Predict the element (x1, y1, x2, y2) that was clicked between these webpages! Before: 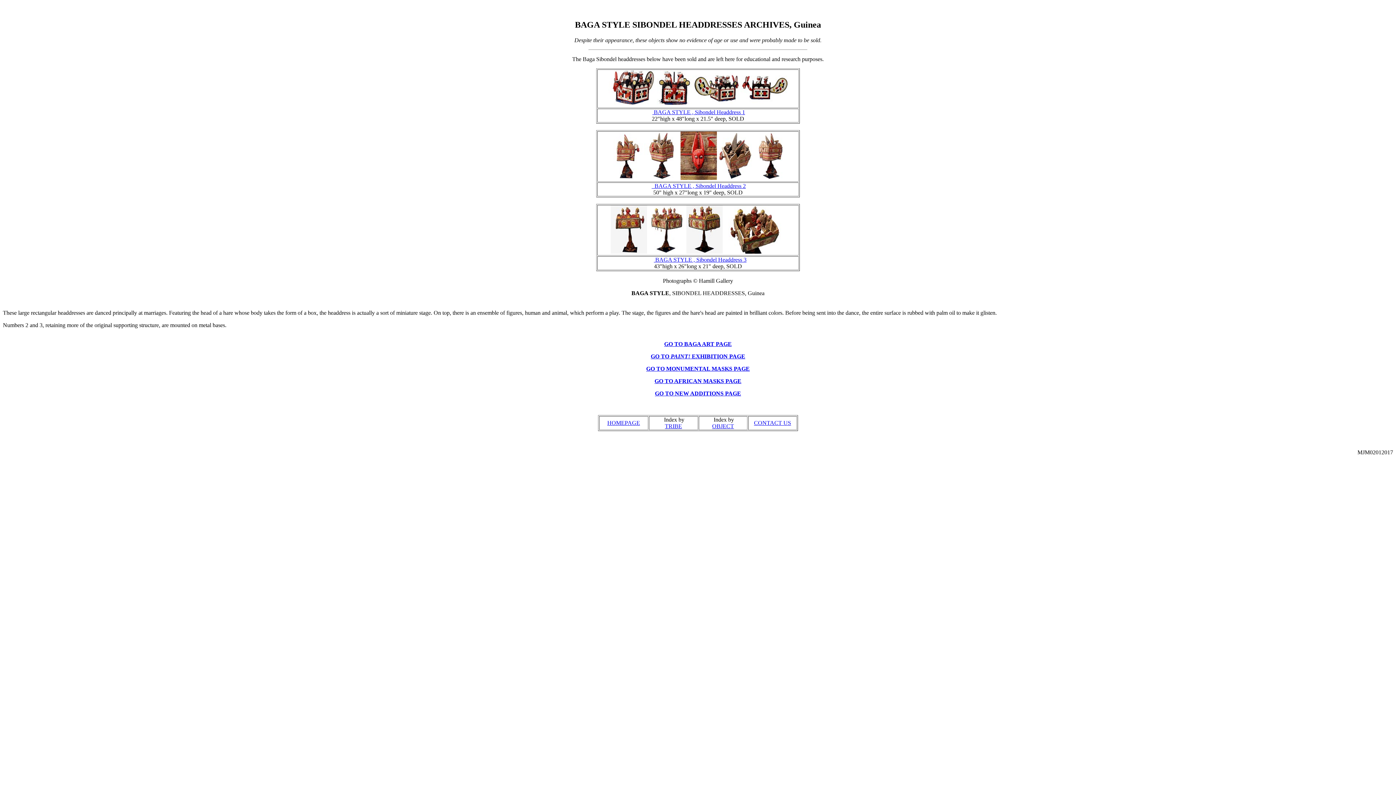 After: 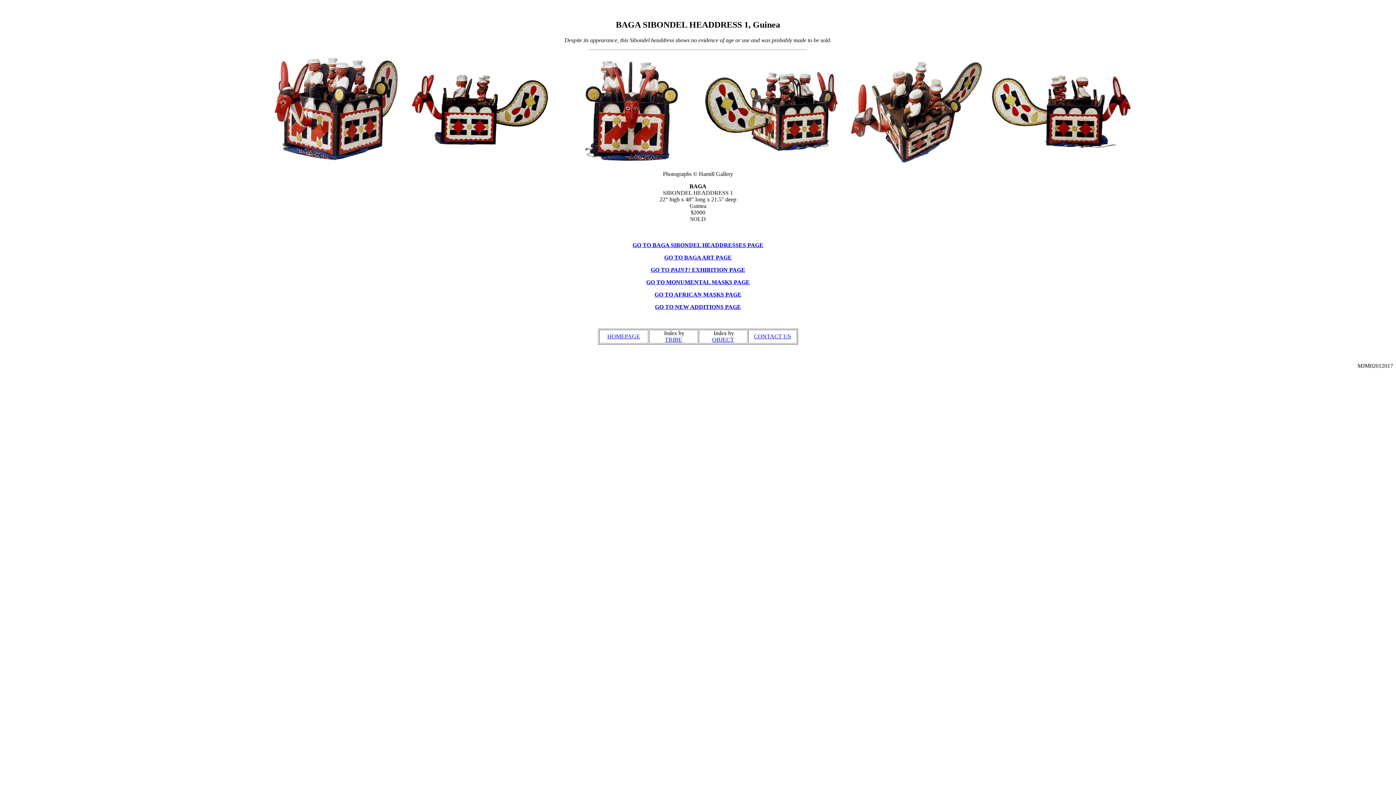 Action: bbox: (652, 109, 745, 115) label:  BAGA STYLE , Sibondel Headdress 1
